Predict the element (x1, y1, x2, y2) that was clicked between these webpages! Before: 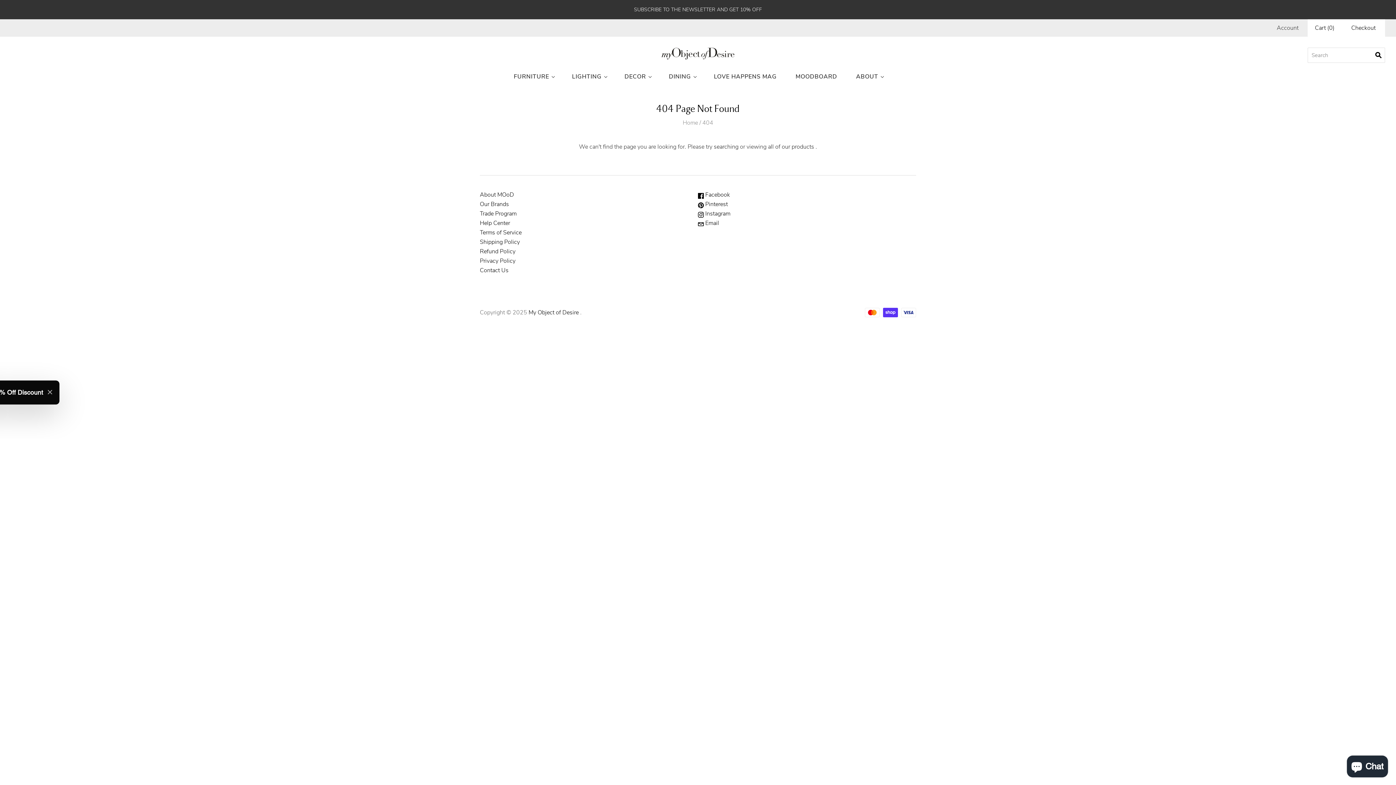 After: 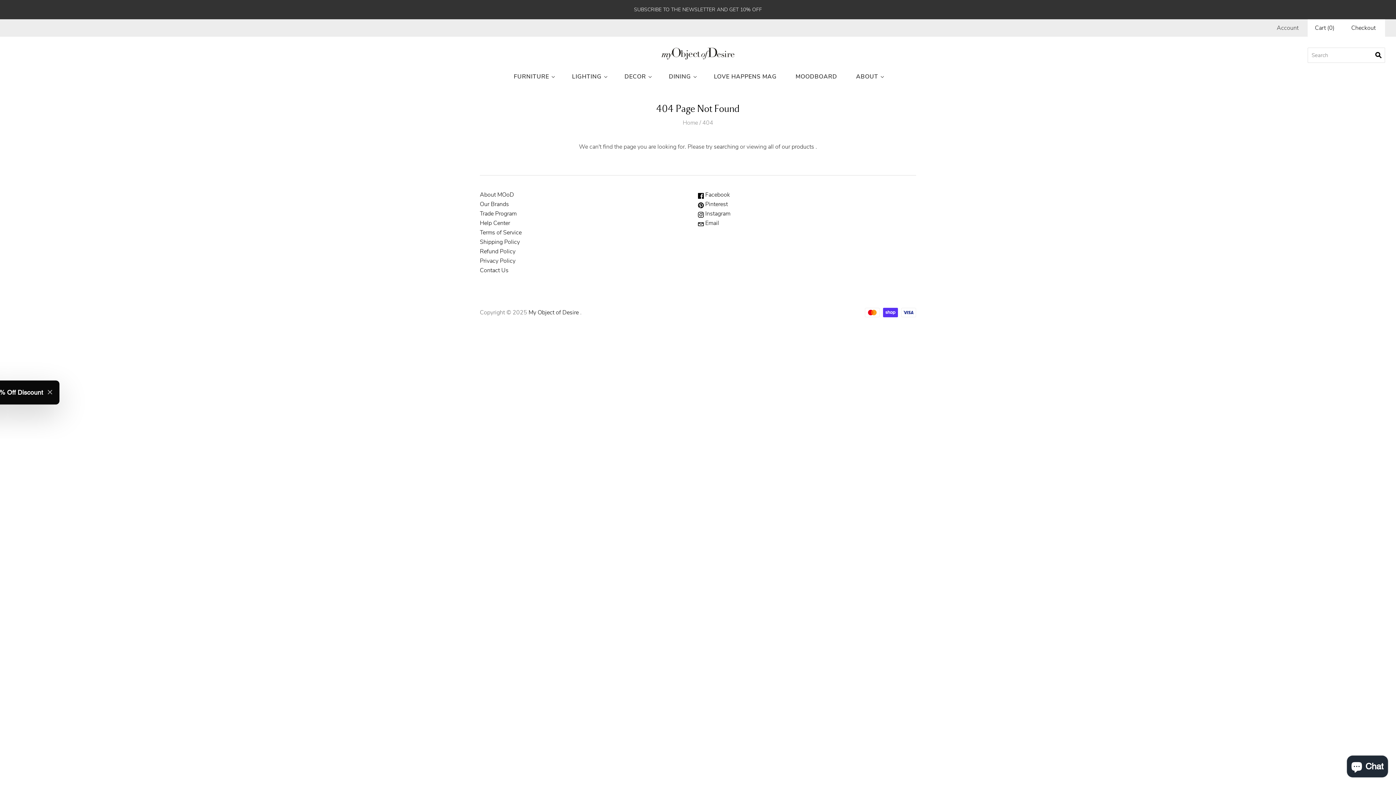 Action: label: SUBSCRIBE TO THE NEWSLETTER AND GET 10% OFF bbox: (0, 0, 1396, 19)